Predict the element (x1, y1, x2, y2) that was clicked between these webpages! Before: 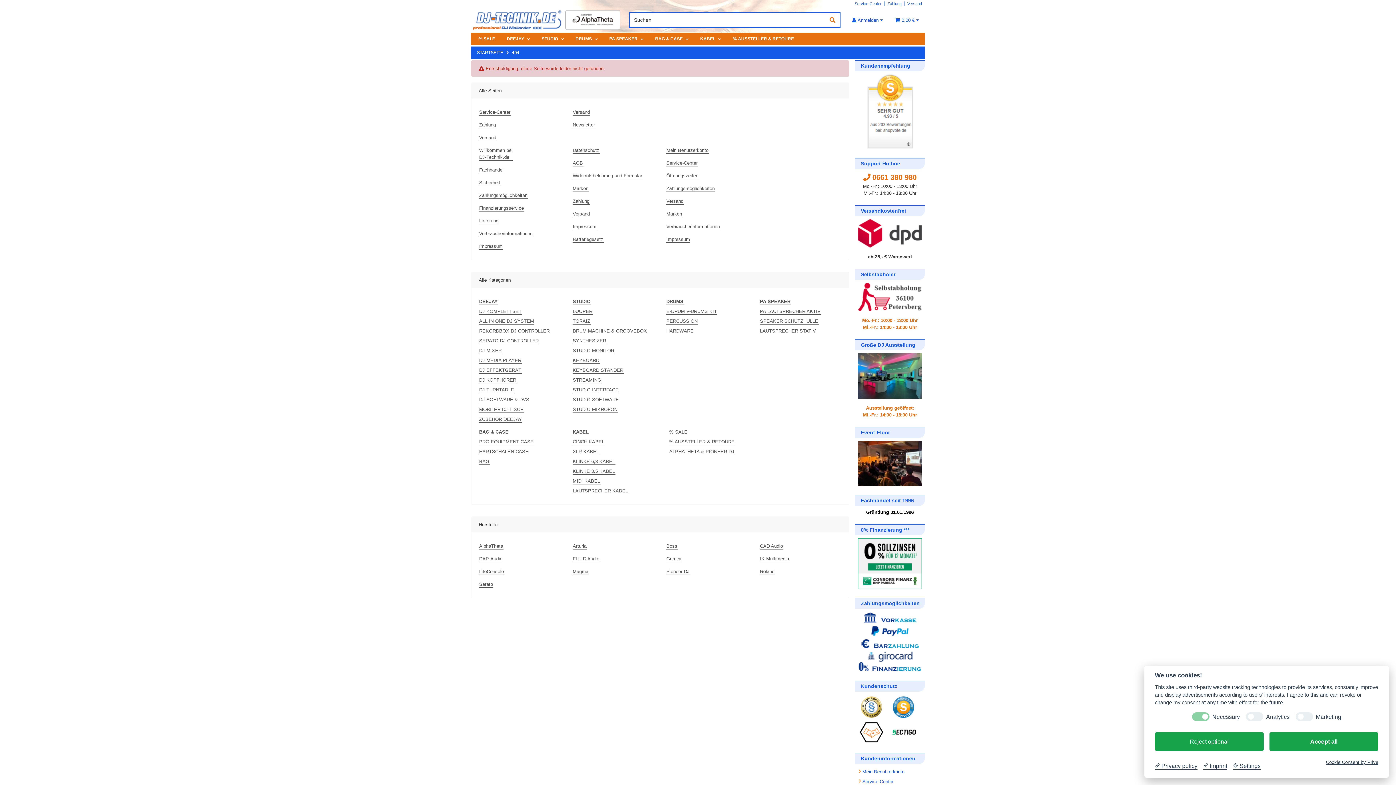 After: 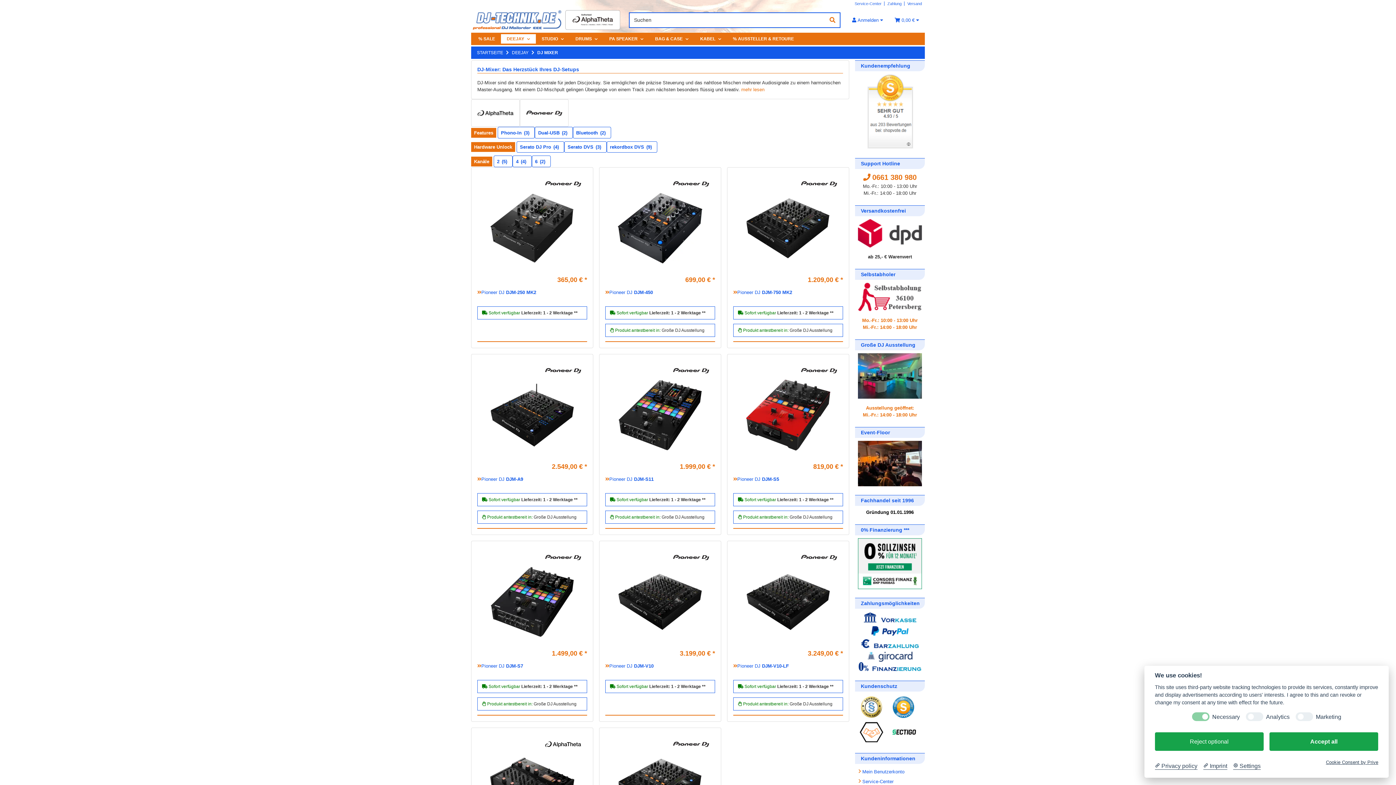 Action: label: DJ MIXER bbox: (478, 347, 502, 354)